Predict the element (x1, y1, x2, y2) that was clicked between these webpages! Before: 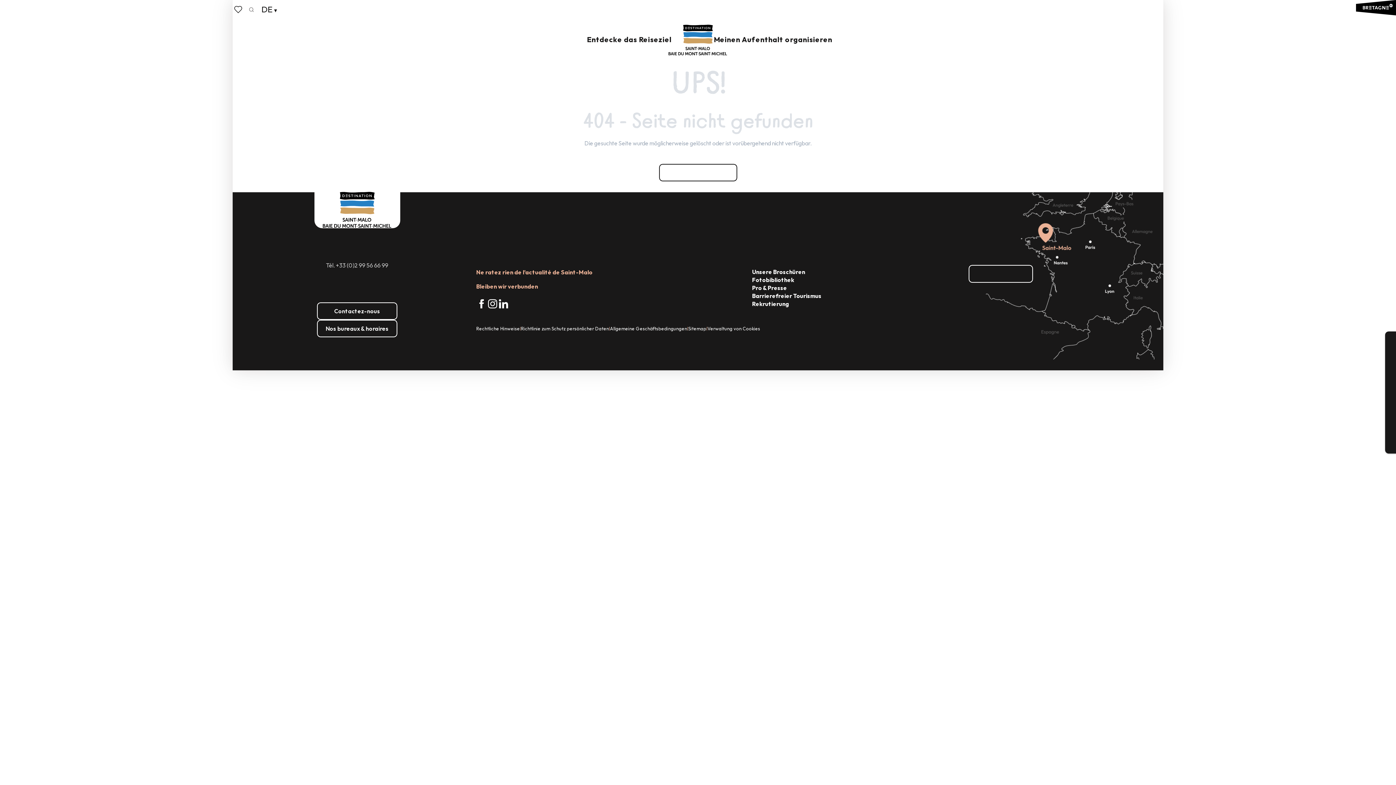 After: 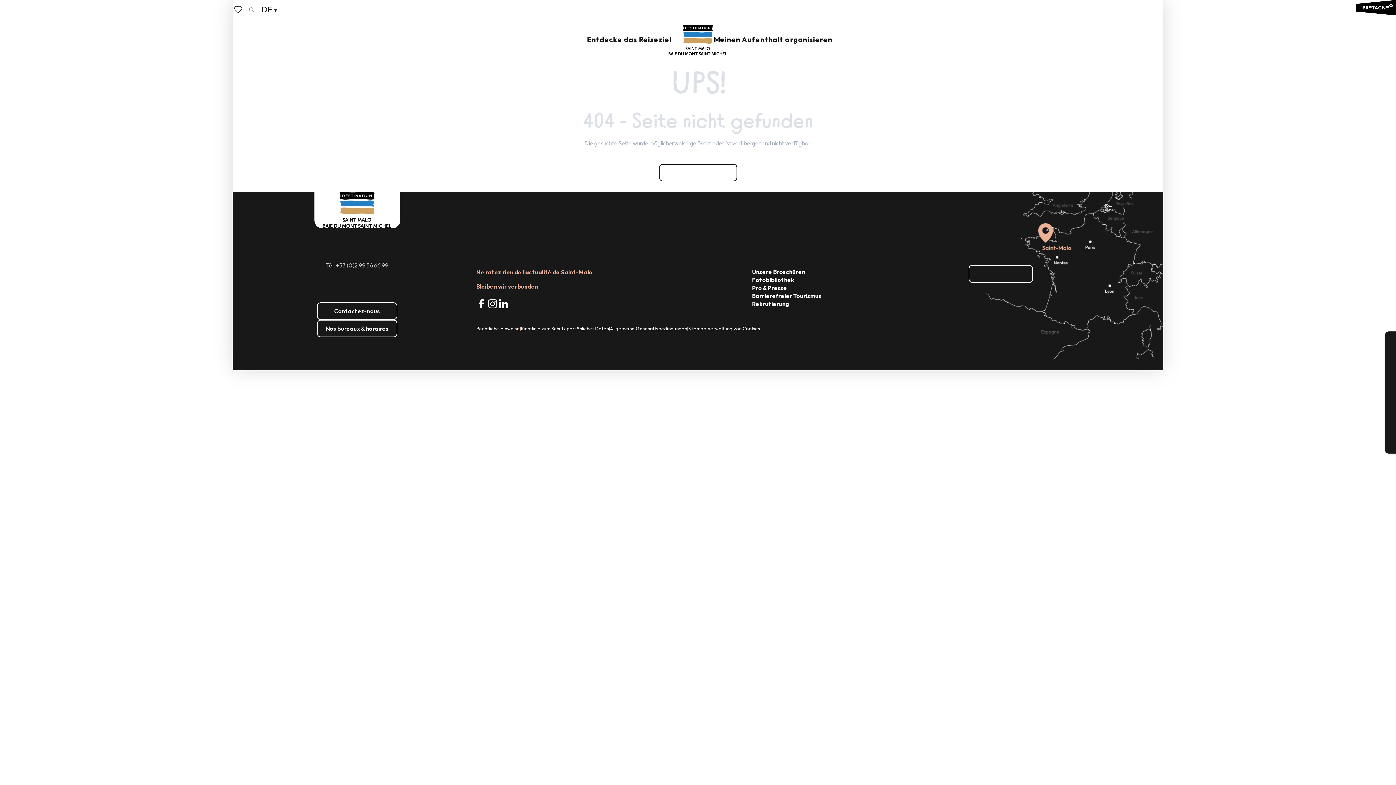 Action: label: Suche bbox: (245, 3, 257, 15)